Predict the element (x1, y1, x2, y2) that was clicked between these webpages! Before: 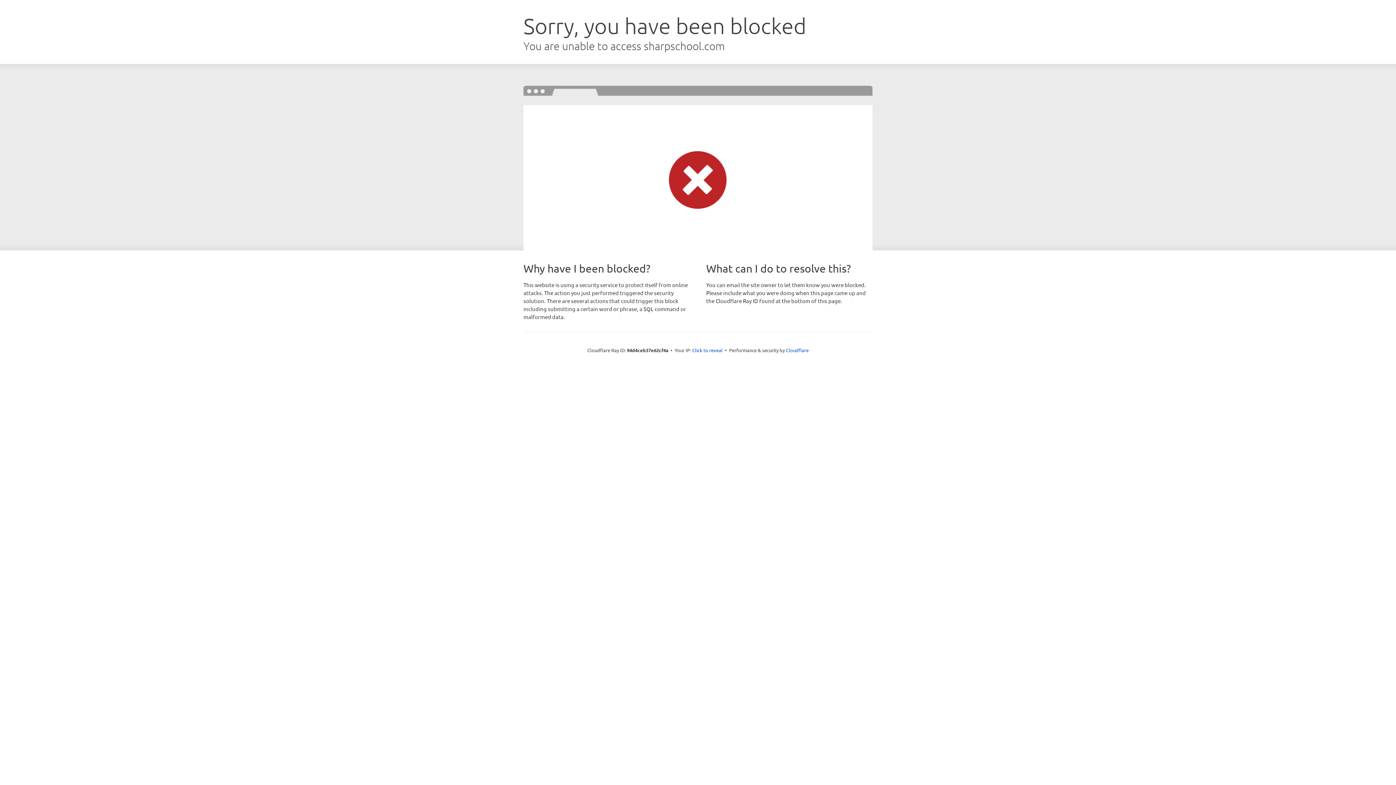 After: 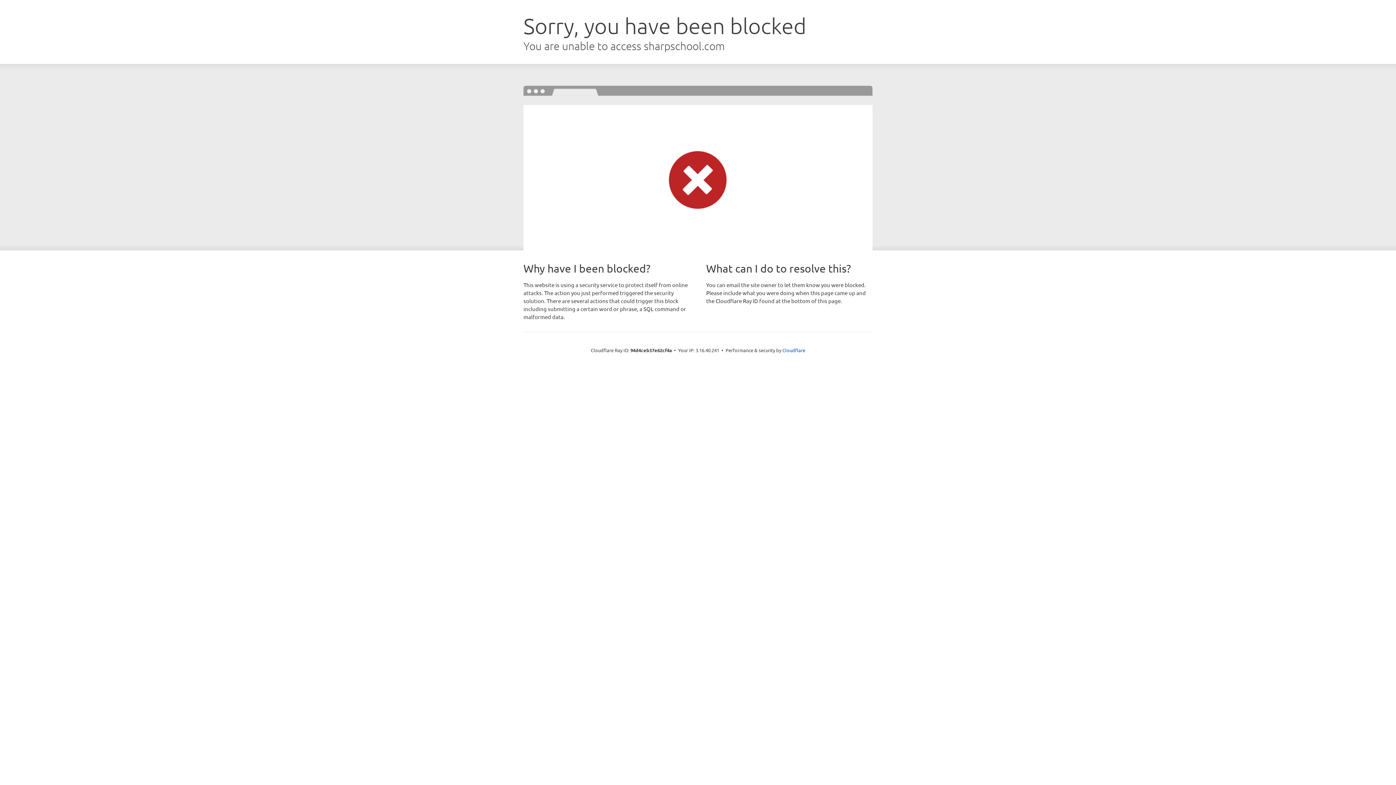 Action: bbox: (692, 346, 722, 353) label: Click to reveal